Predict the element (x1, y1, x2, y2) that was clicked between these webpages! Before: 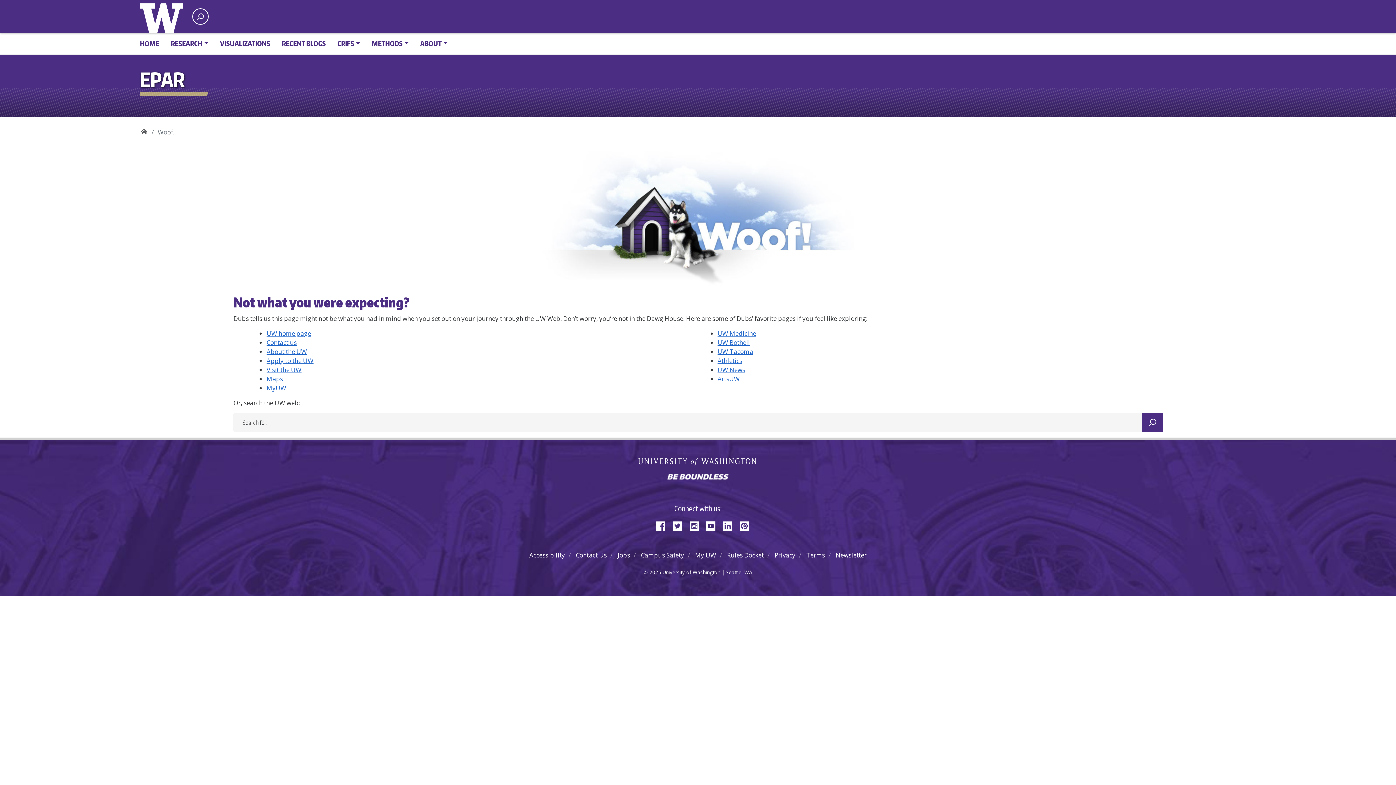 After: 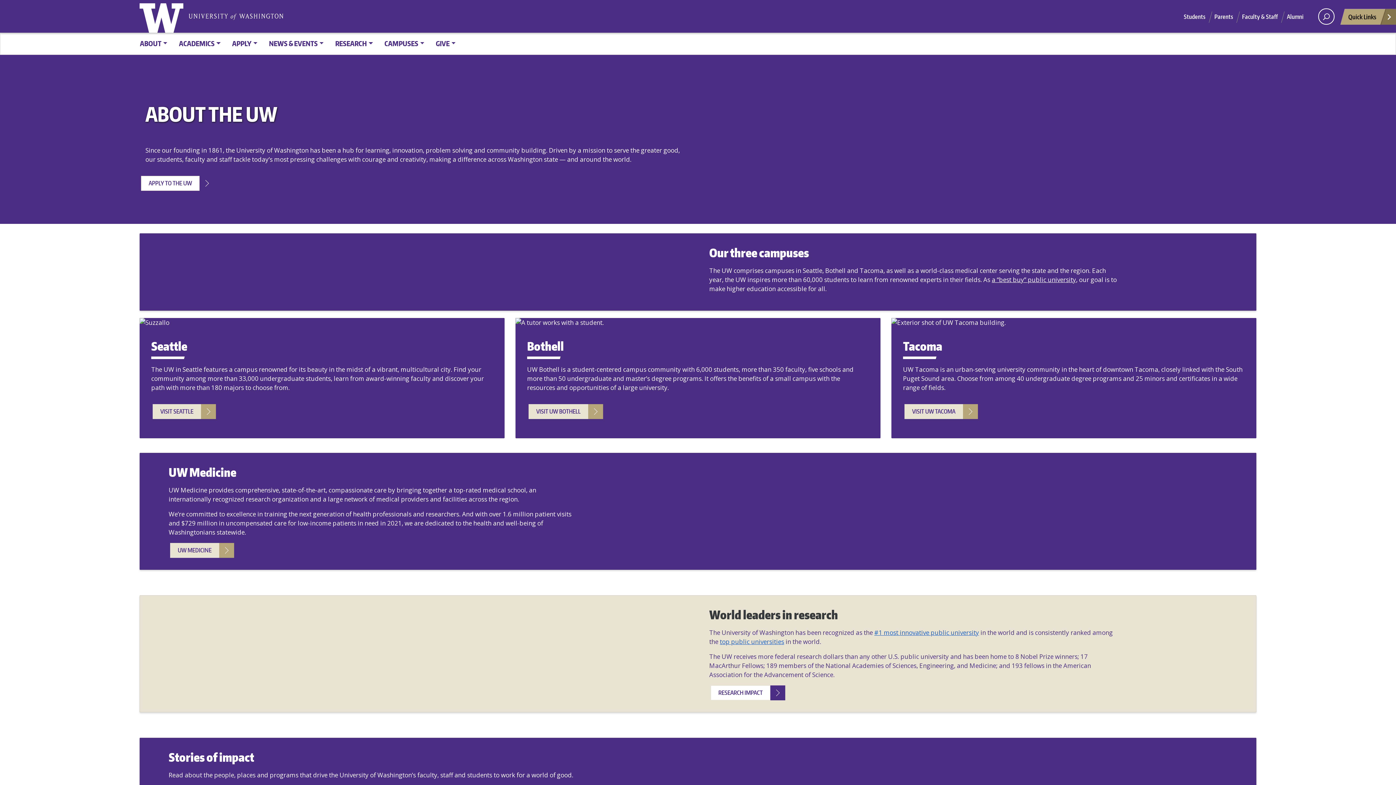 Action: bbox: (266, 347, 307, 355) label: About the UW